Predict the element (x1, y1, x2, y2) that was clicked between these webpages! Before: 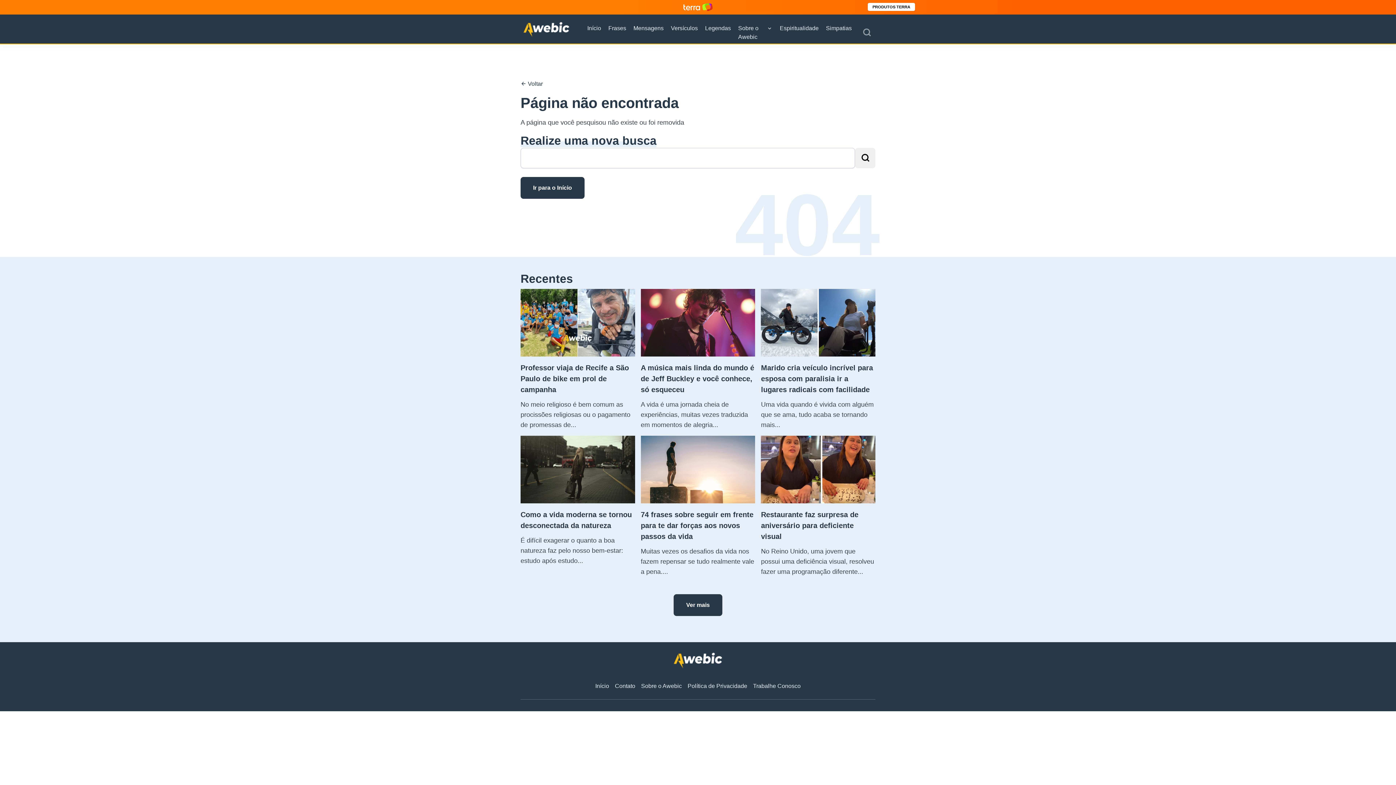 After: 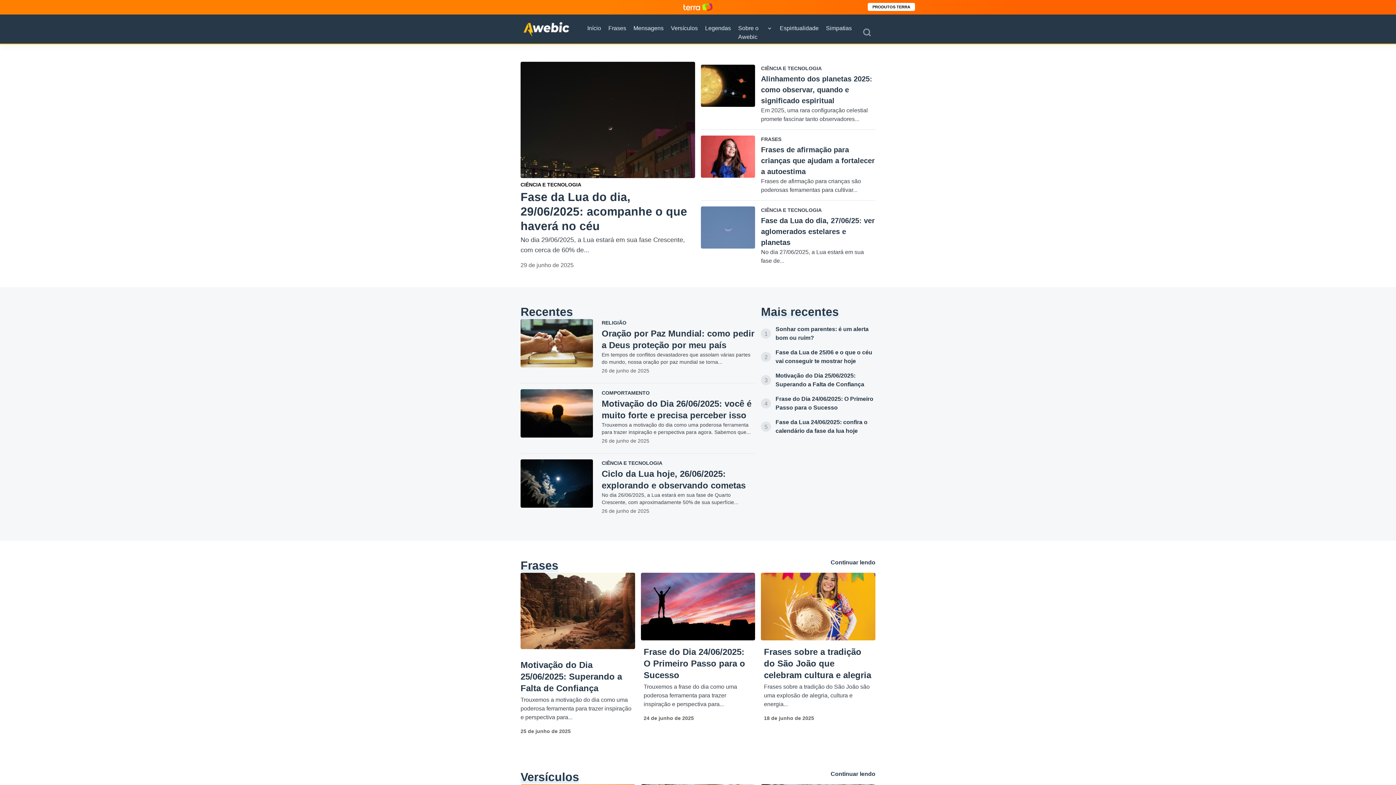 Action: label: Marido cria veículo incrível para esposa com paralisia ir a lugares radicais com facilidade

Uma vida quando é vivida com alguém que se ama, tudo acaba se tornando mais... bbox: (758, 289, 878, 430)